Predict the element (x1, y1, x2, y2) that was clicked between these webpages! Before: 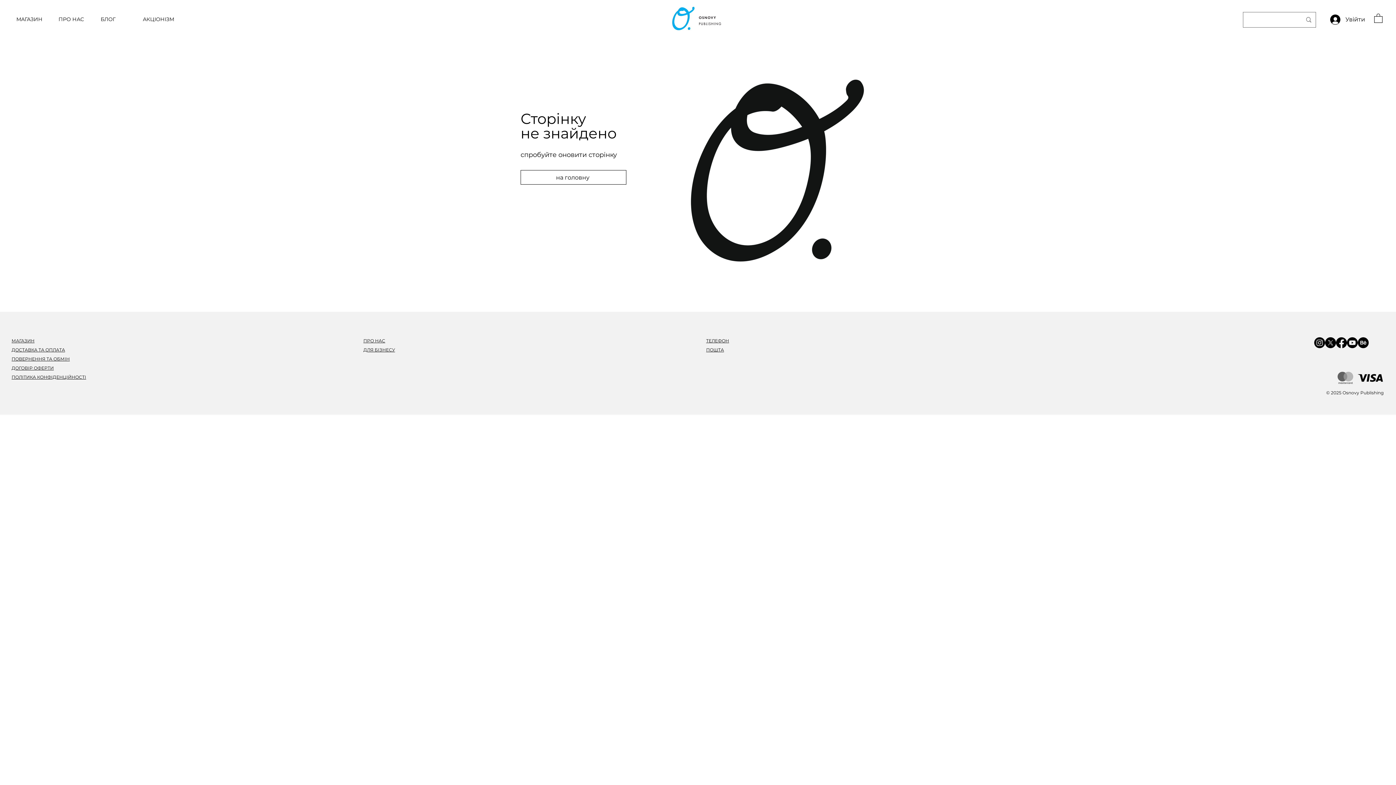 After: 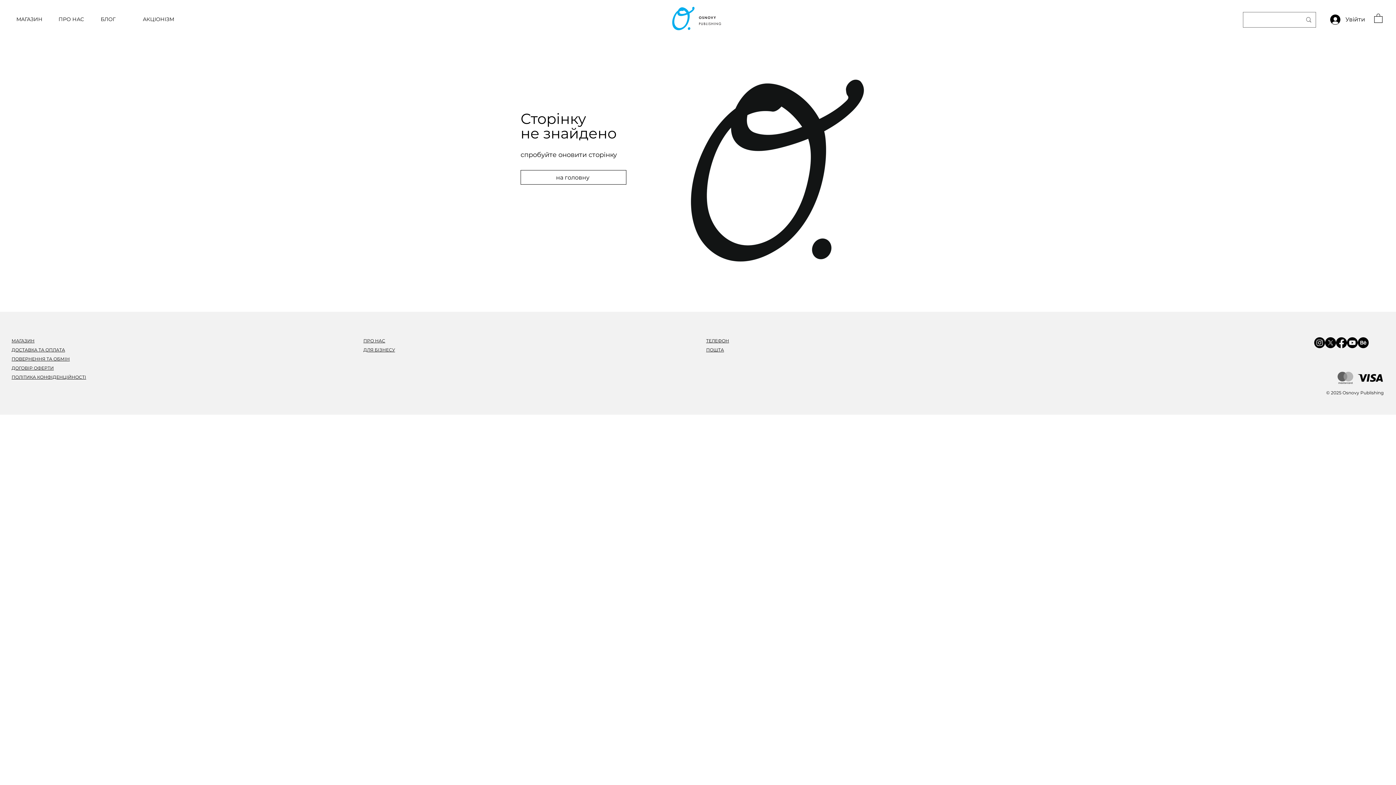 Action: bbox: (1325, 337, 1336, 348) label: X     